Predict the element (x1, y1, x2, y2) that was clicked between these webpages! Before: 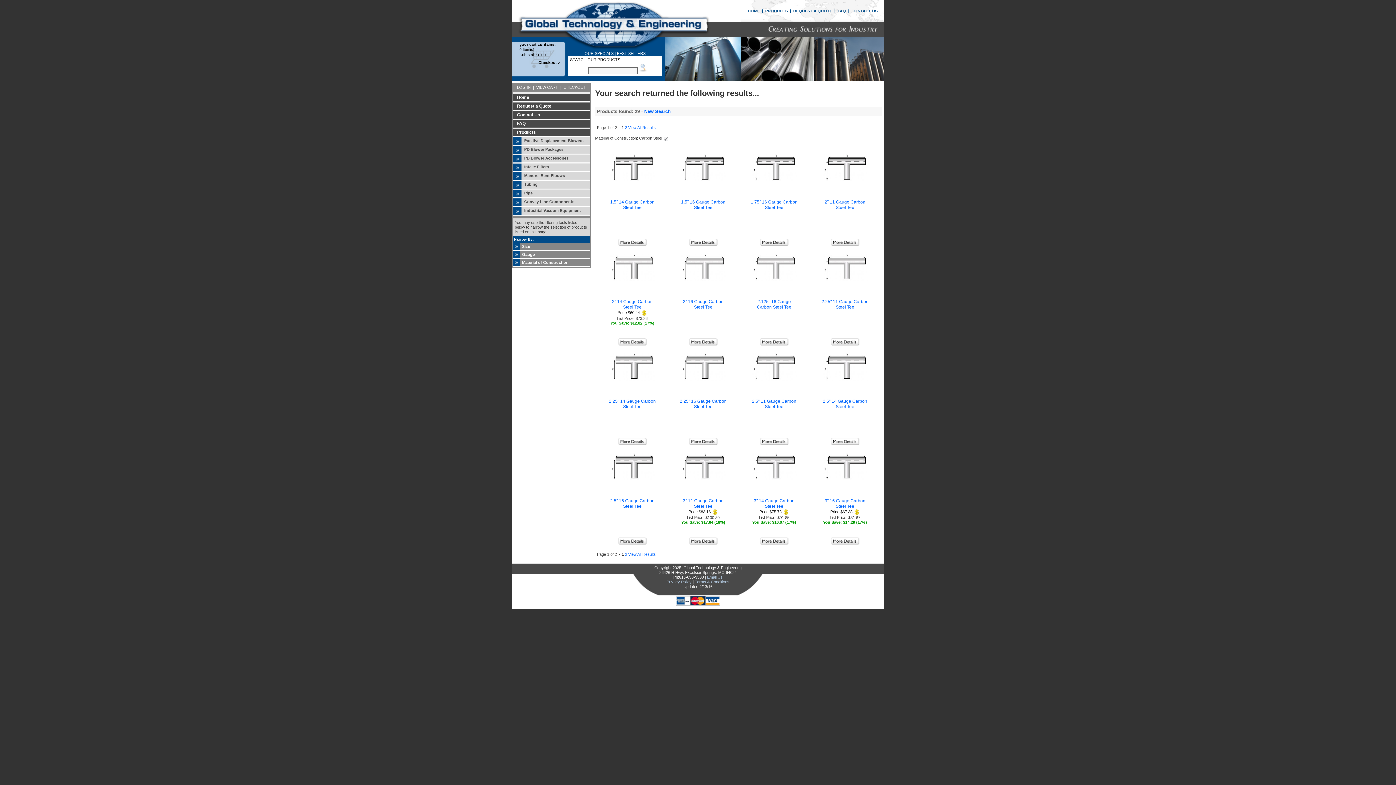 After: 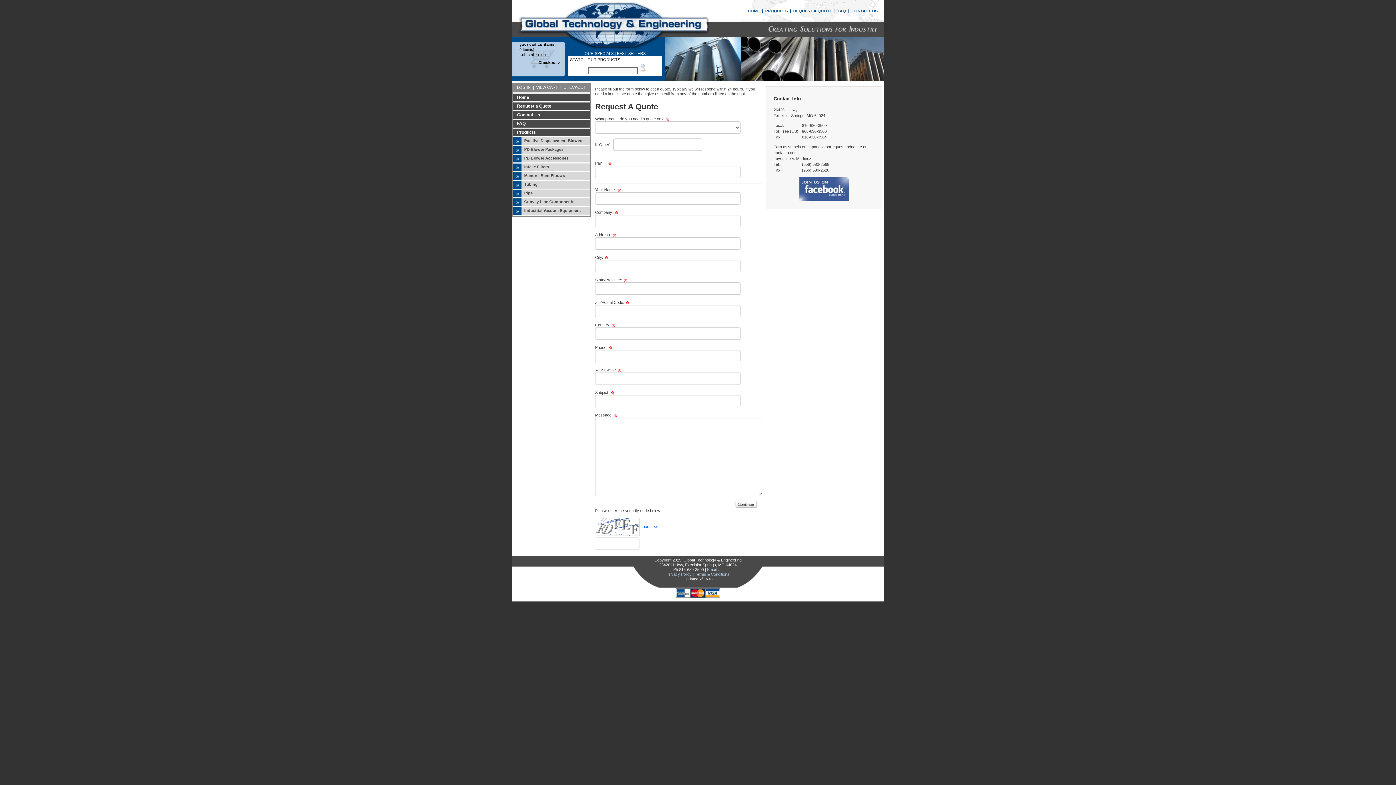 Action: label: Request a Quote bbox: (513, 102, 589, 110)